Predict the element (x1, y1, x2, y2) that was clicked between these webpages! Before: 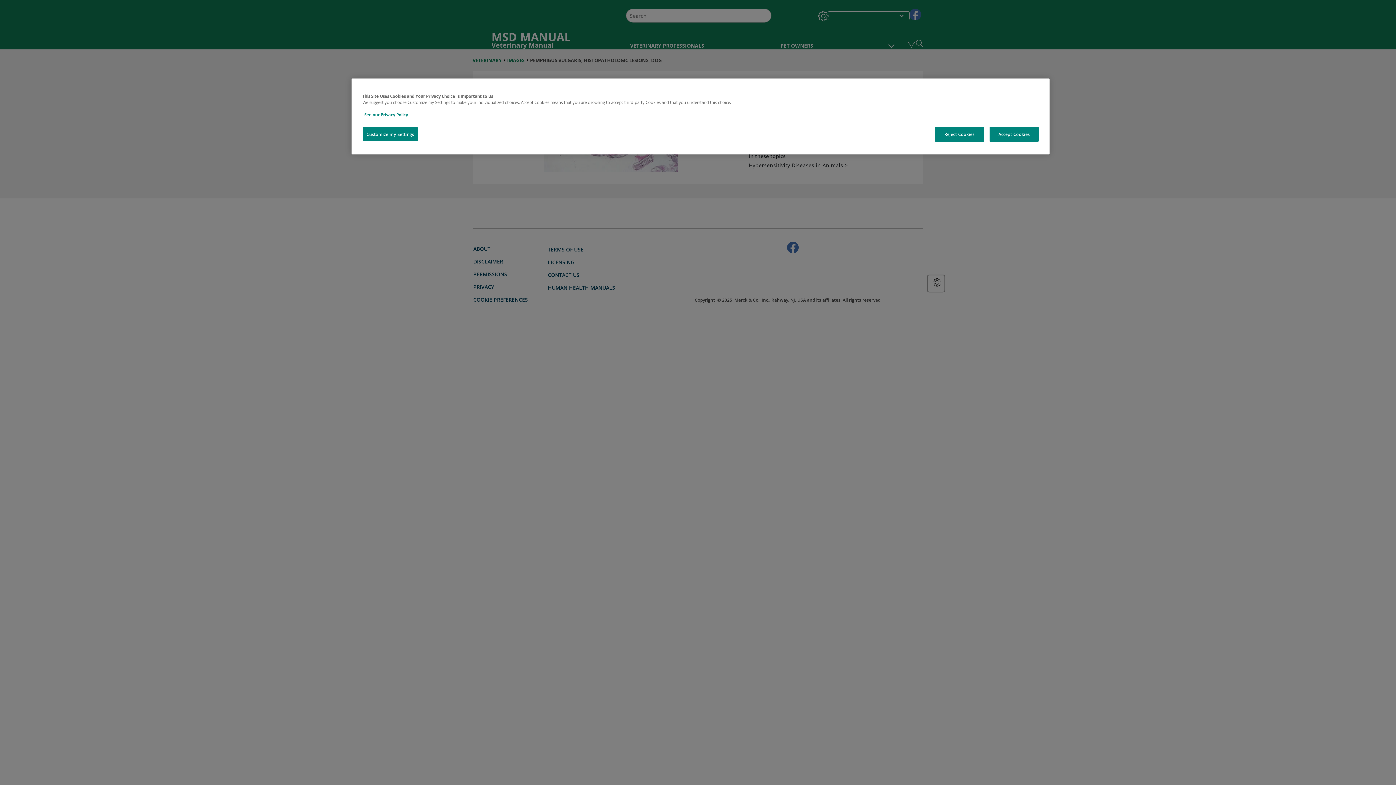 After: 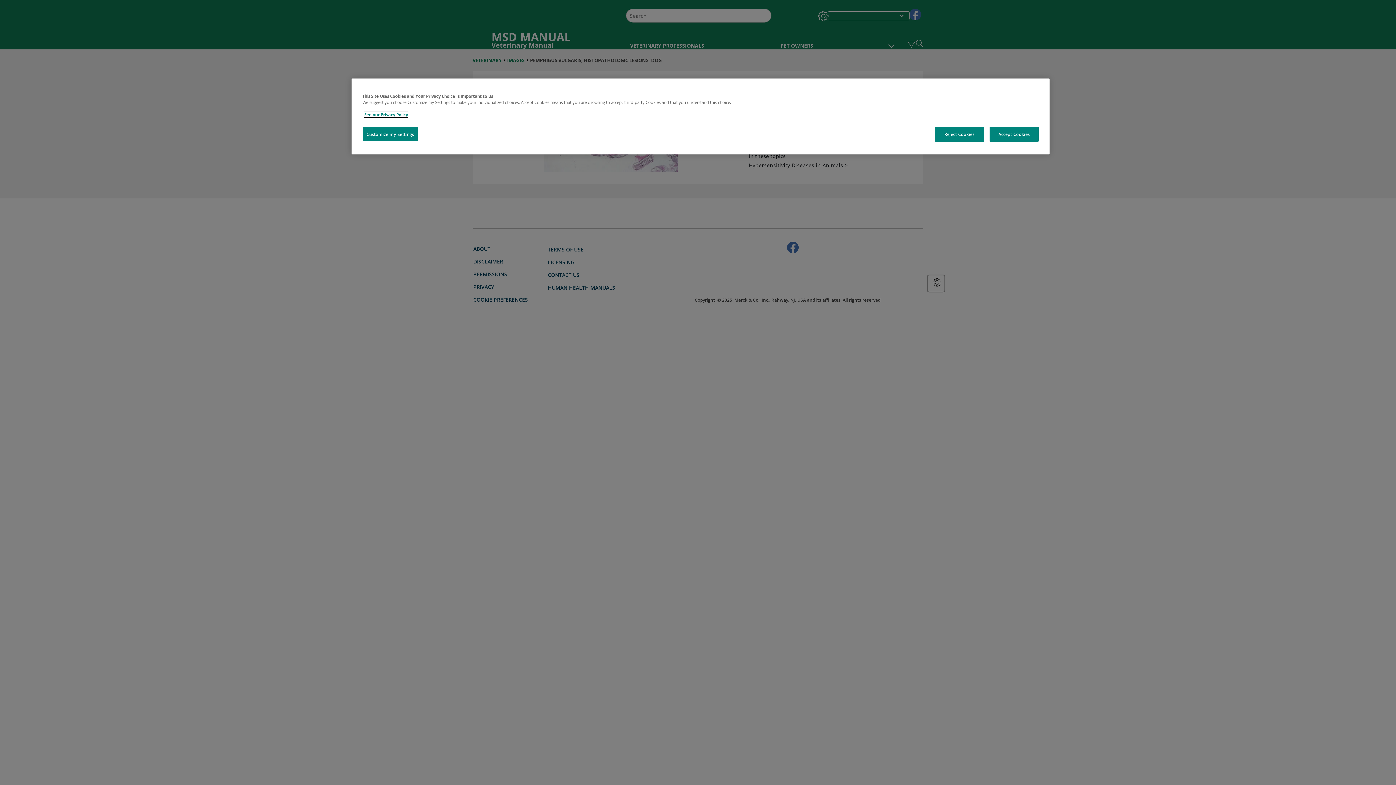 Action: bbox: (364, 112, 408, 117) label: See our Privacy Policy